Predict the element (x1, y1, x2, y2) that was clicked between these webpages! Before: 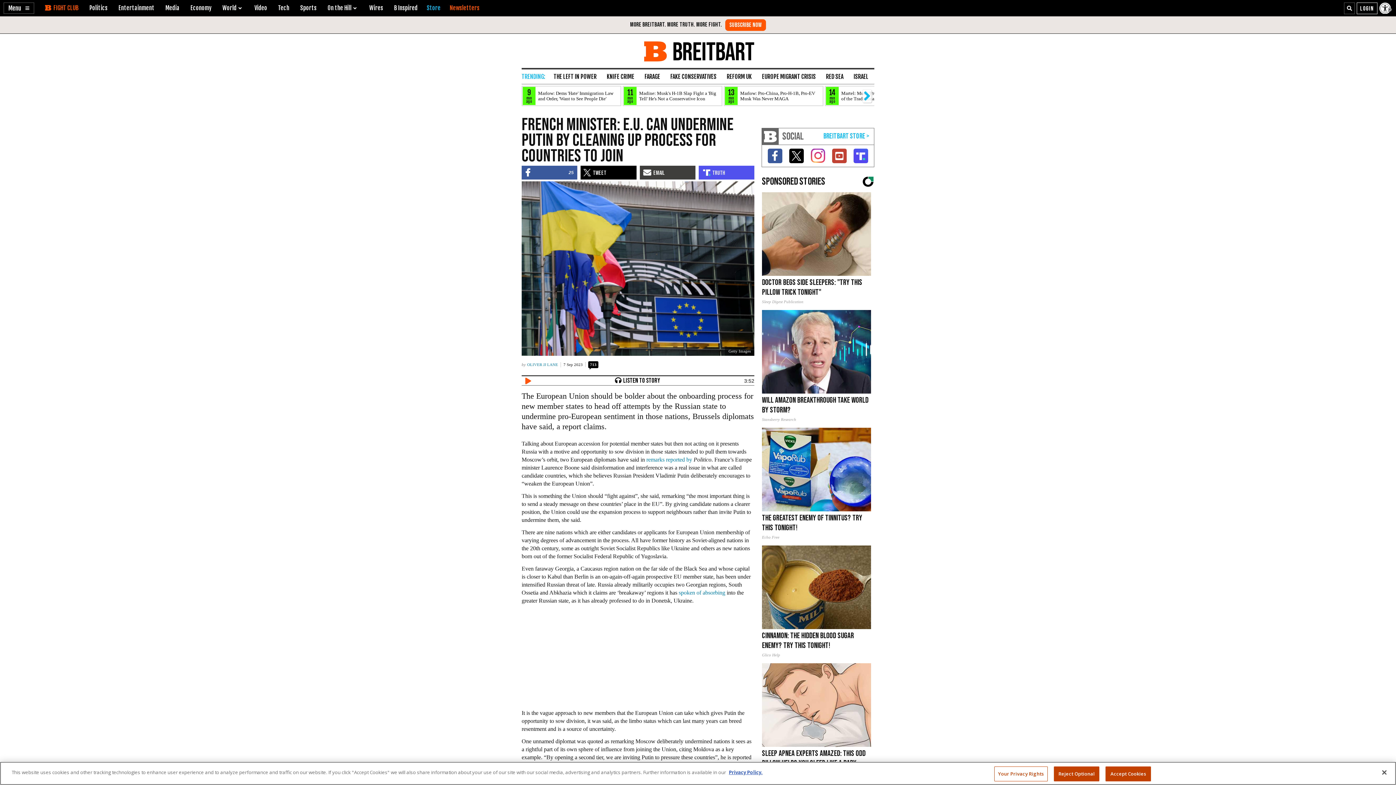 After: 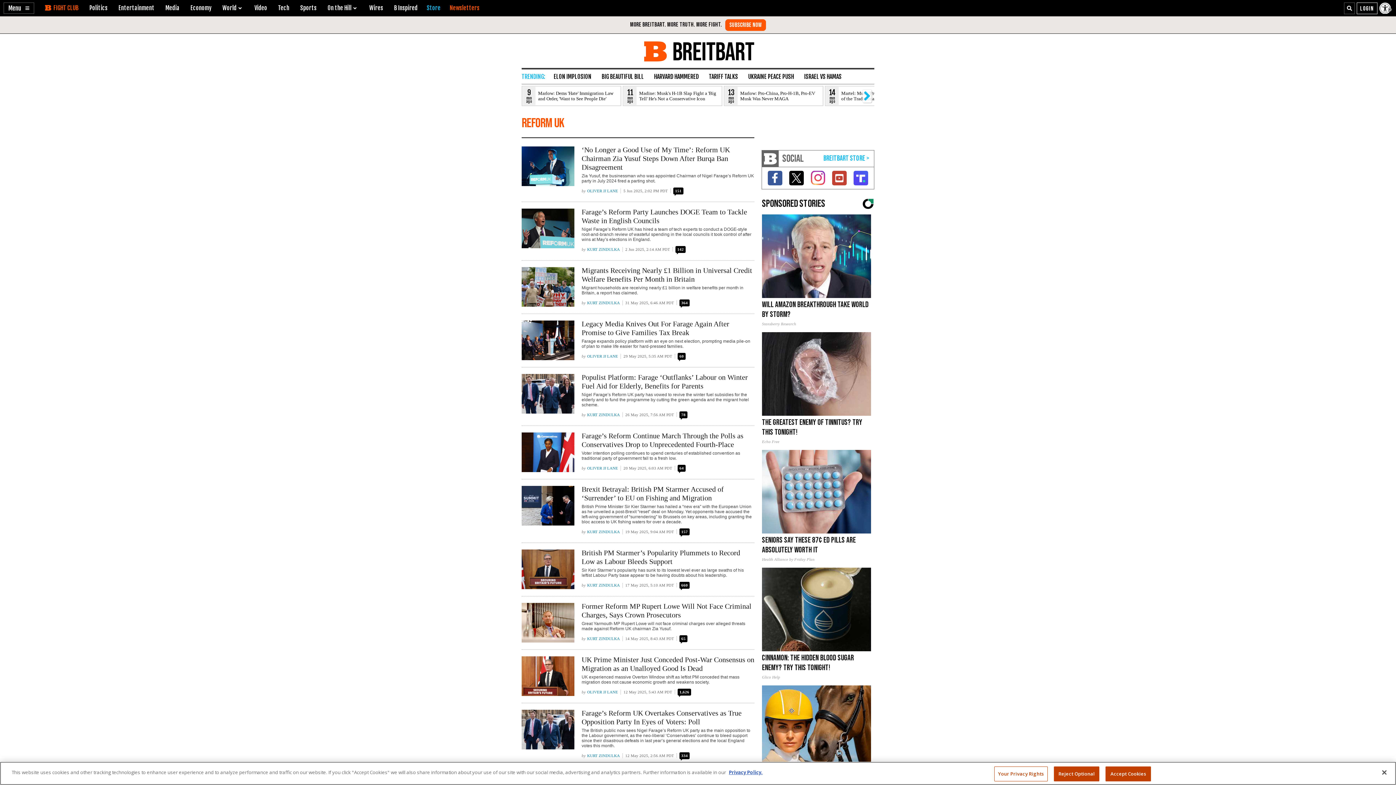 Action: label: REFORM UK bbox: (722, 69, 756, 84)